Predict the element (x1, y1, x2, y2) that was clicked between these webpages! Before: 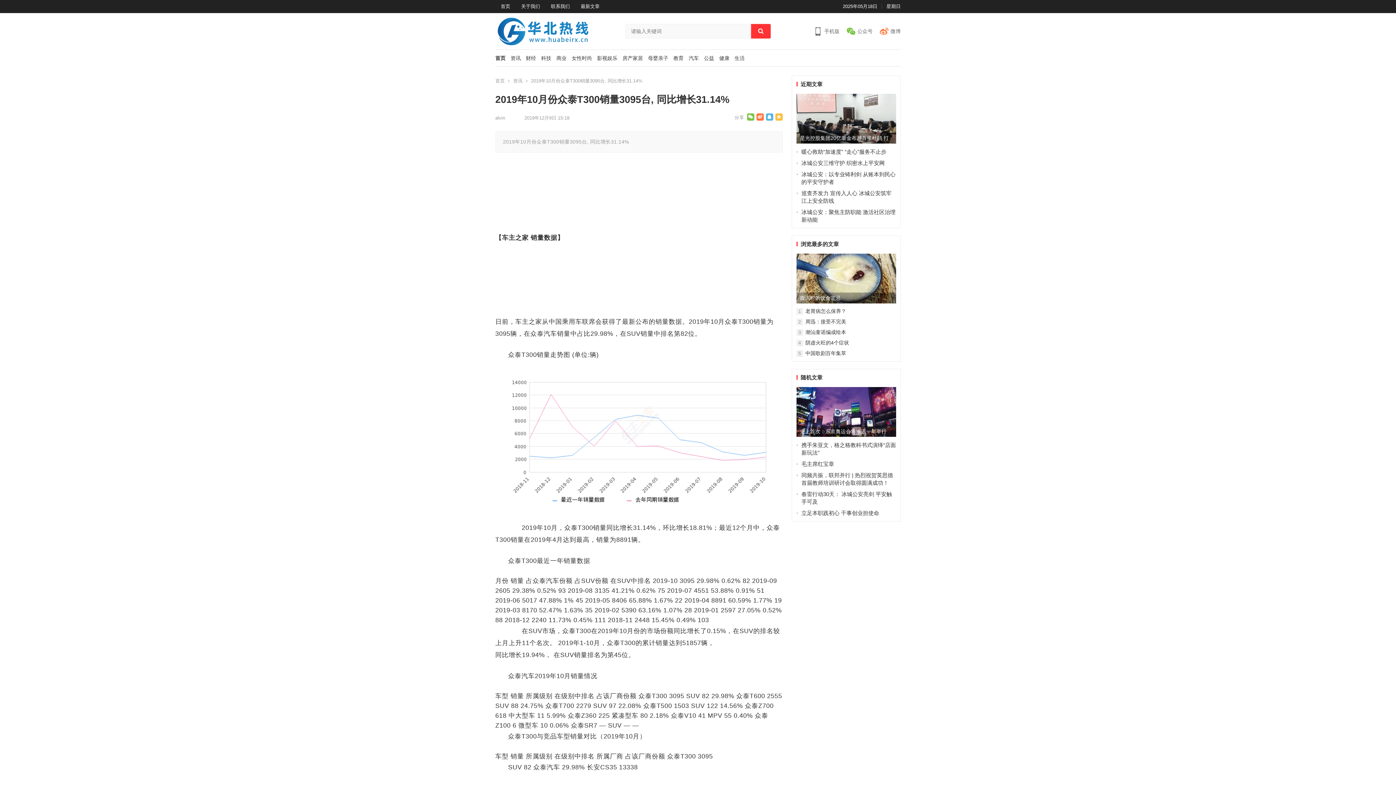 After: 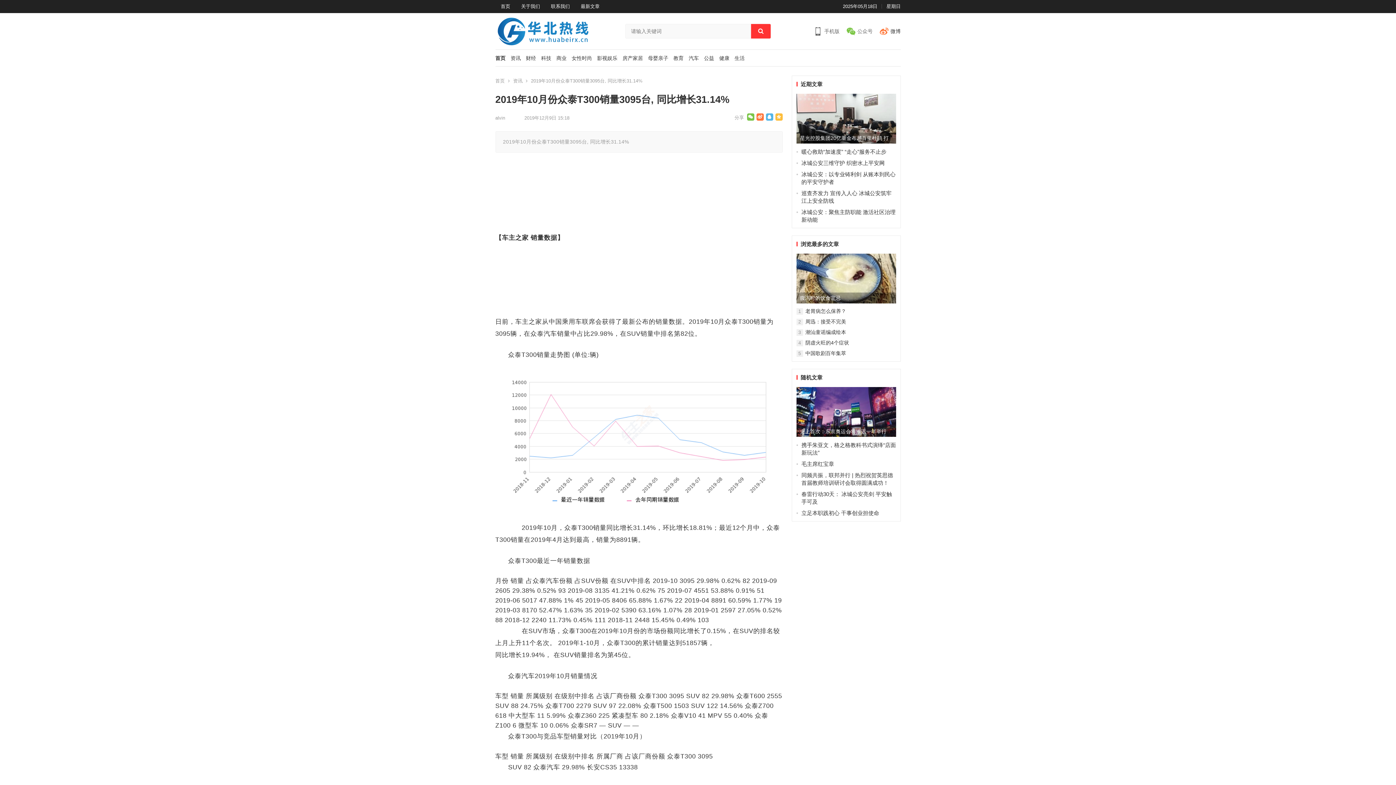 Action: label: 微博 bbox: (879, 13, 900, 49)